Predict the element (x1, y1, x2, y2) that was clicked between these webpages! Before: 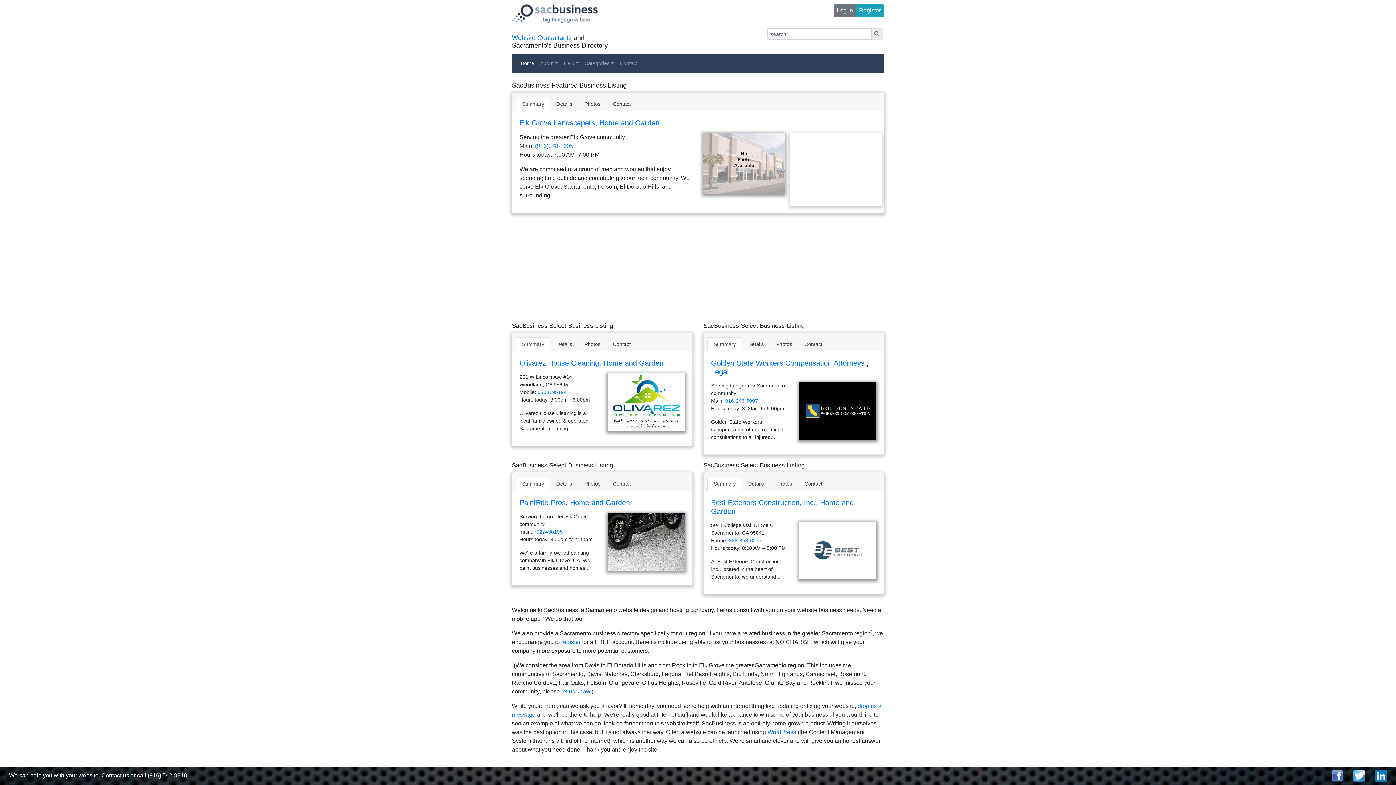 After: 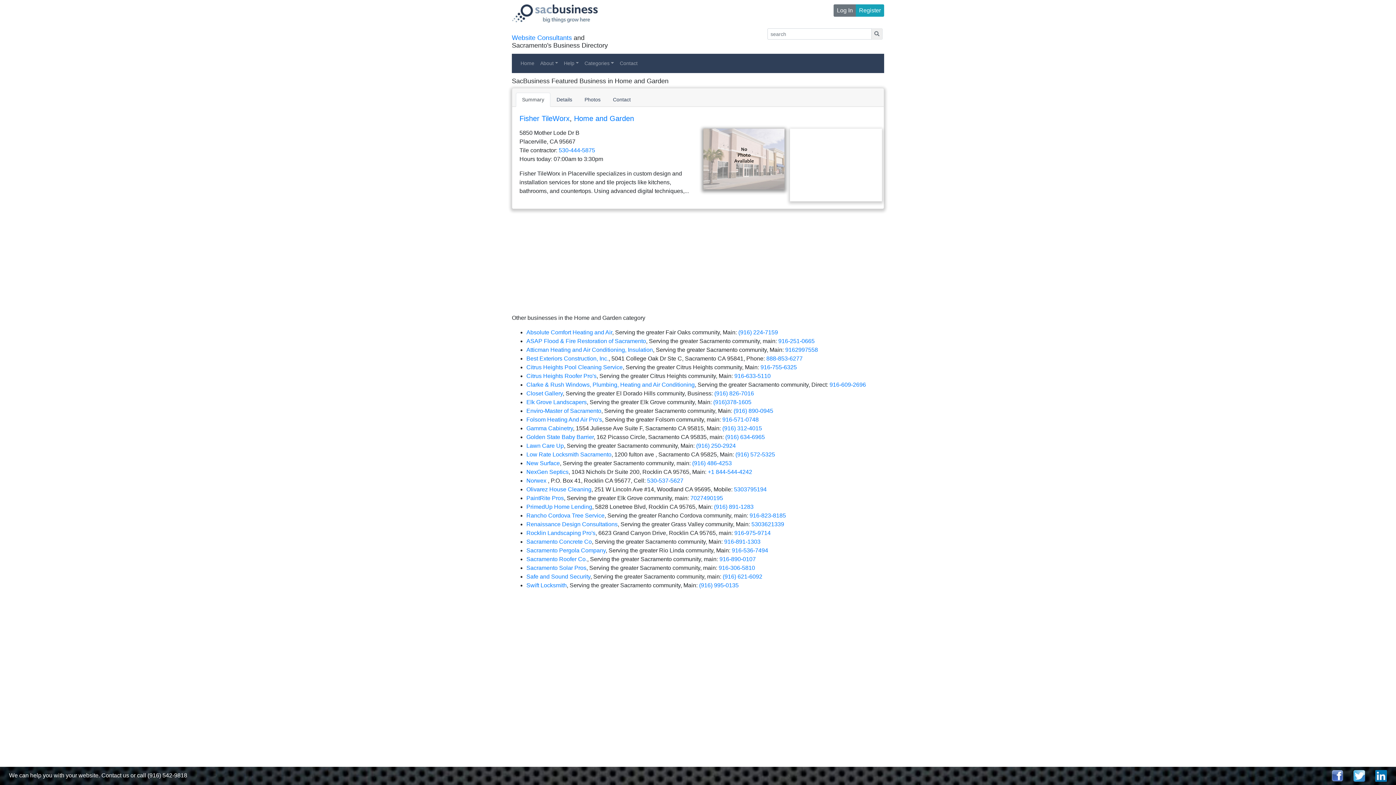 Action: label: Home and Garden bbox: (599, 118, 659, 126)